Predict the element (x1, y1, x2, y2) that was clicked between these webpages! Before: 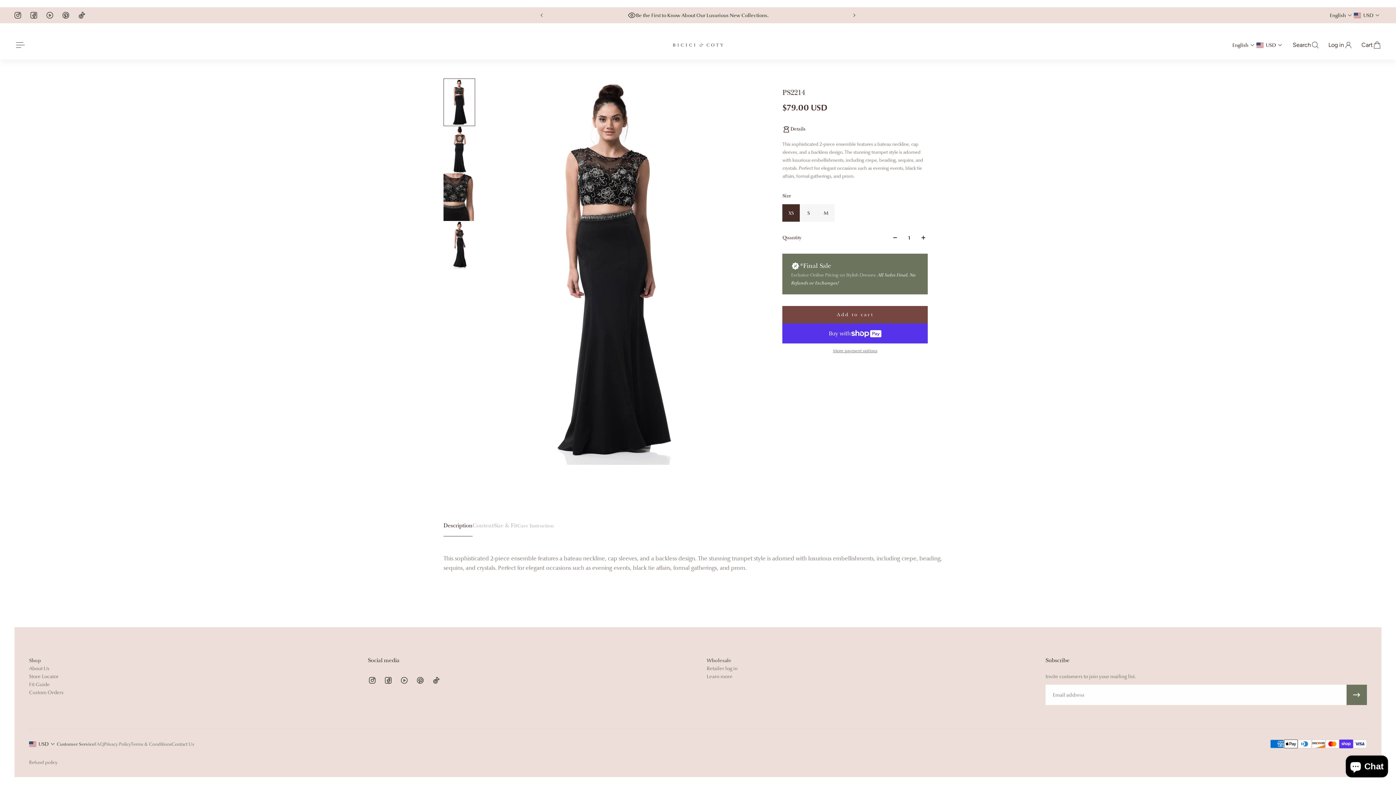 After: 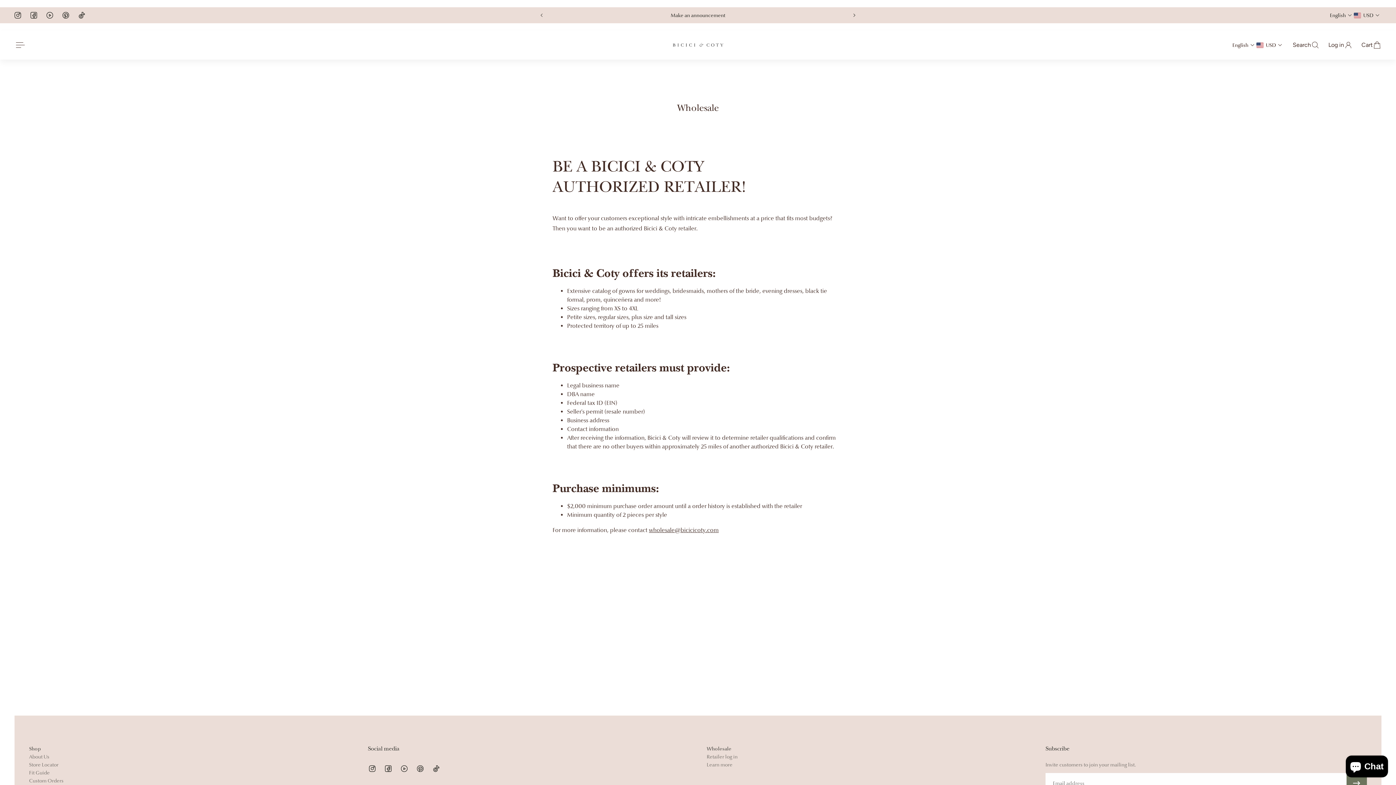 Action: bbox: (706, 656, 737, 664) label: Wholesale